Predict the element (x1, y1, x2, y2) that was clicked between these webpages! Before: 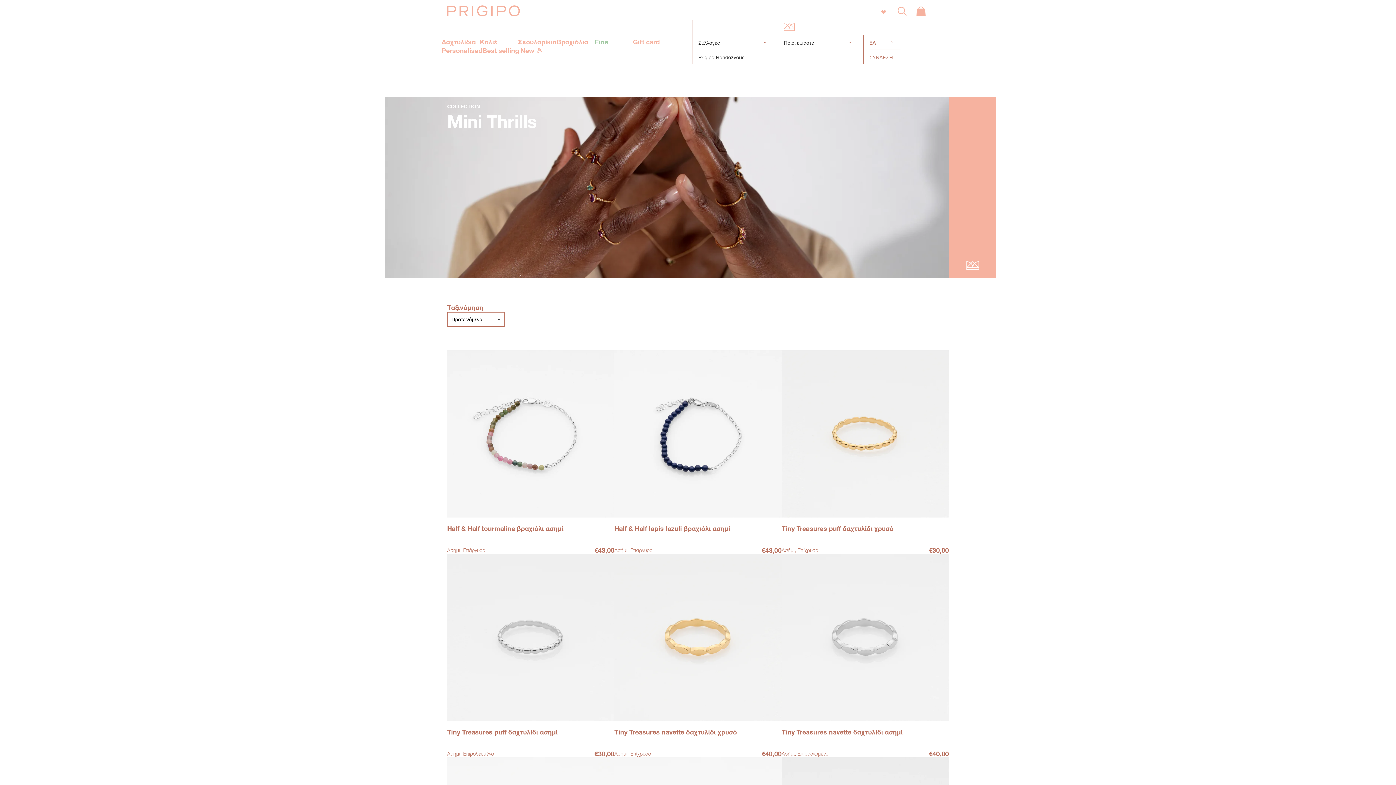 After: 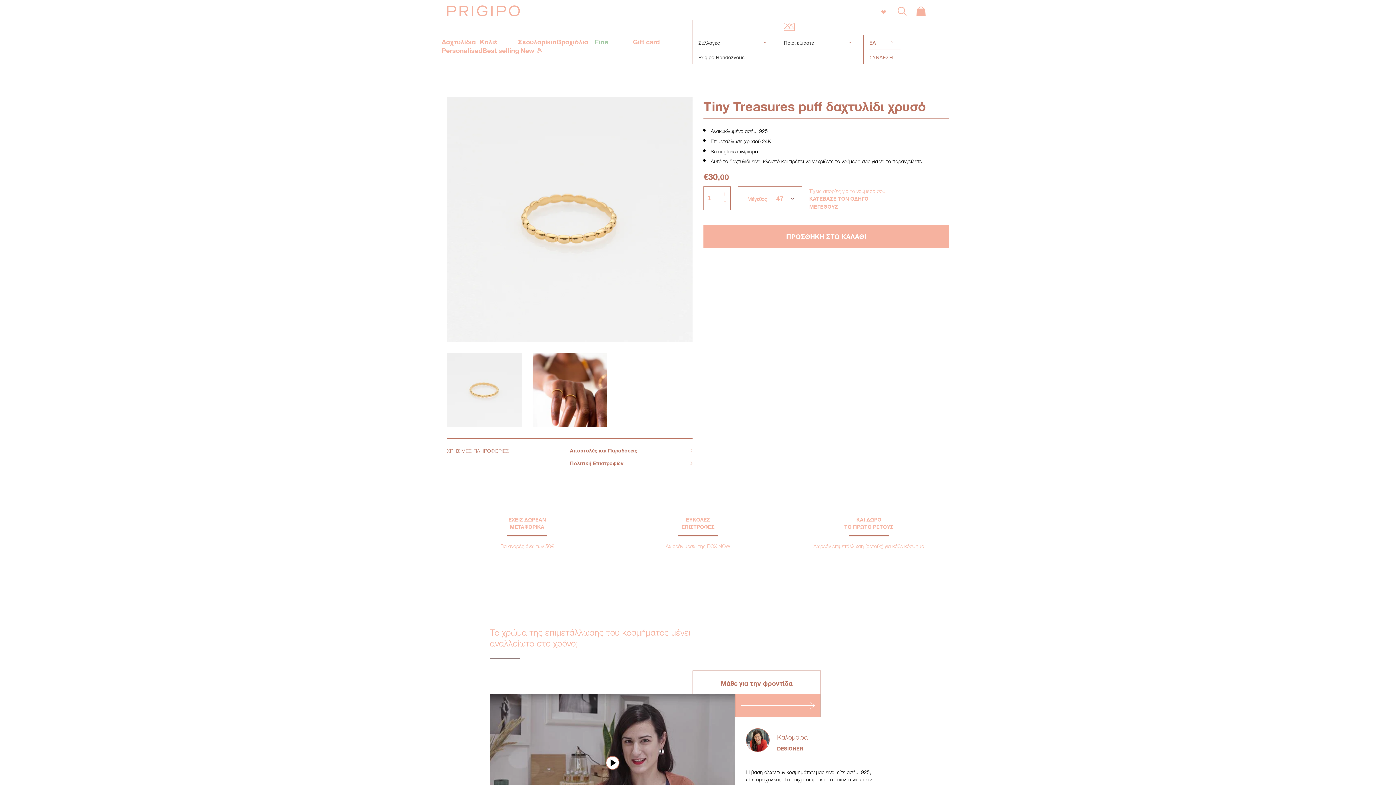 Action: bbox: (781, 350, 949, 517)